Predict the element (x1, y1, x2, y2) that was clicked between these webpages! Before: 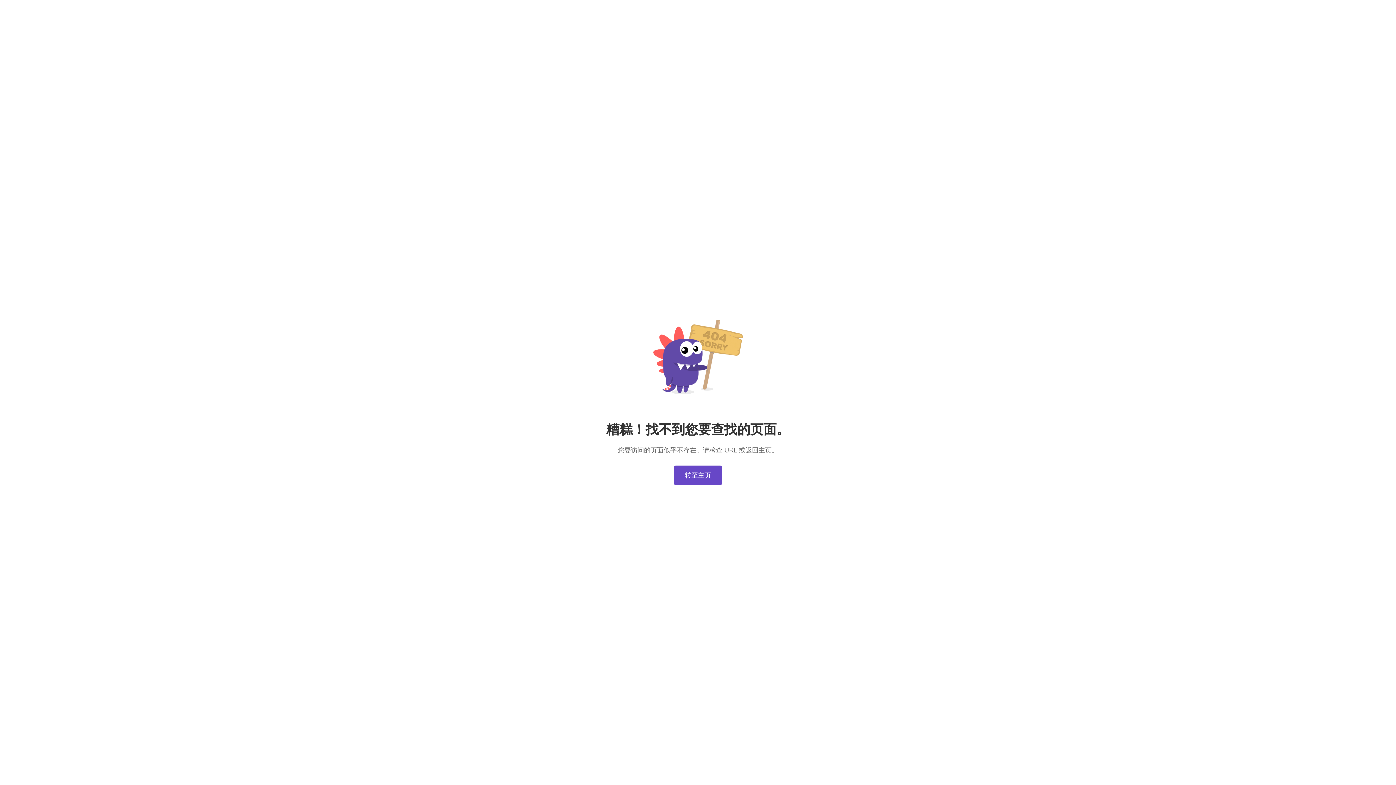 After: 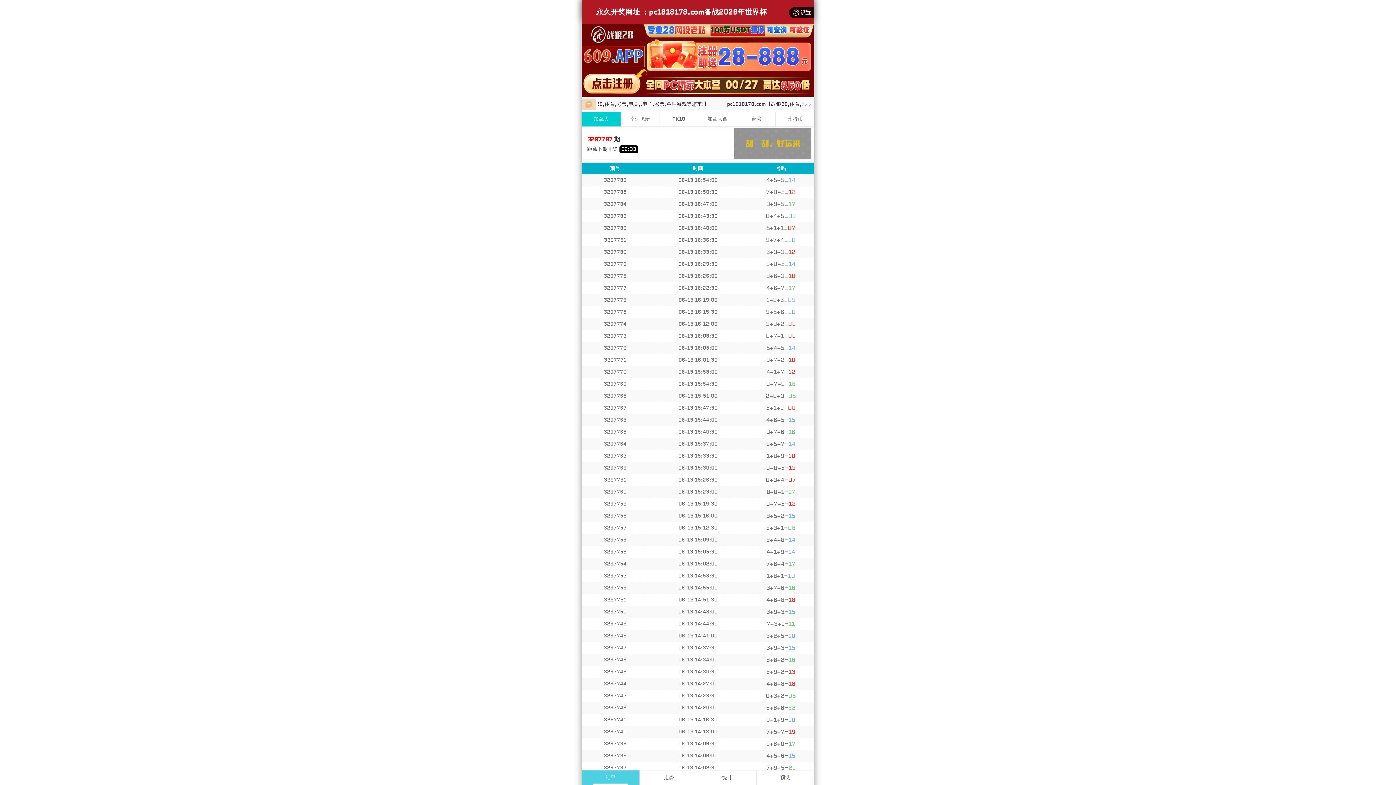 Action: label: 转至主页 bbox: (674, 465, 722, 485)